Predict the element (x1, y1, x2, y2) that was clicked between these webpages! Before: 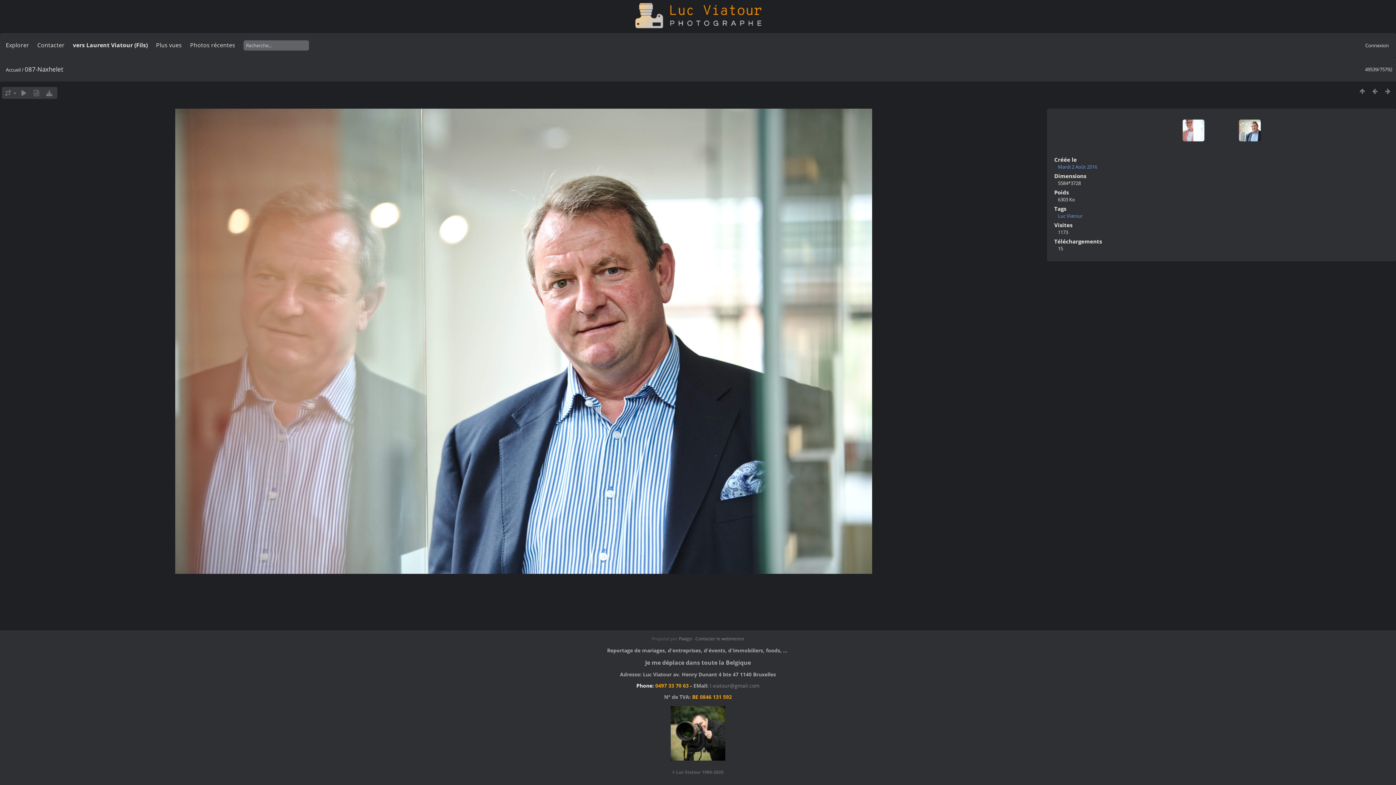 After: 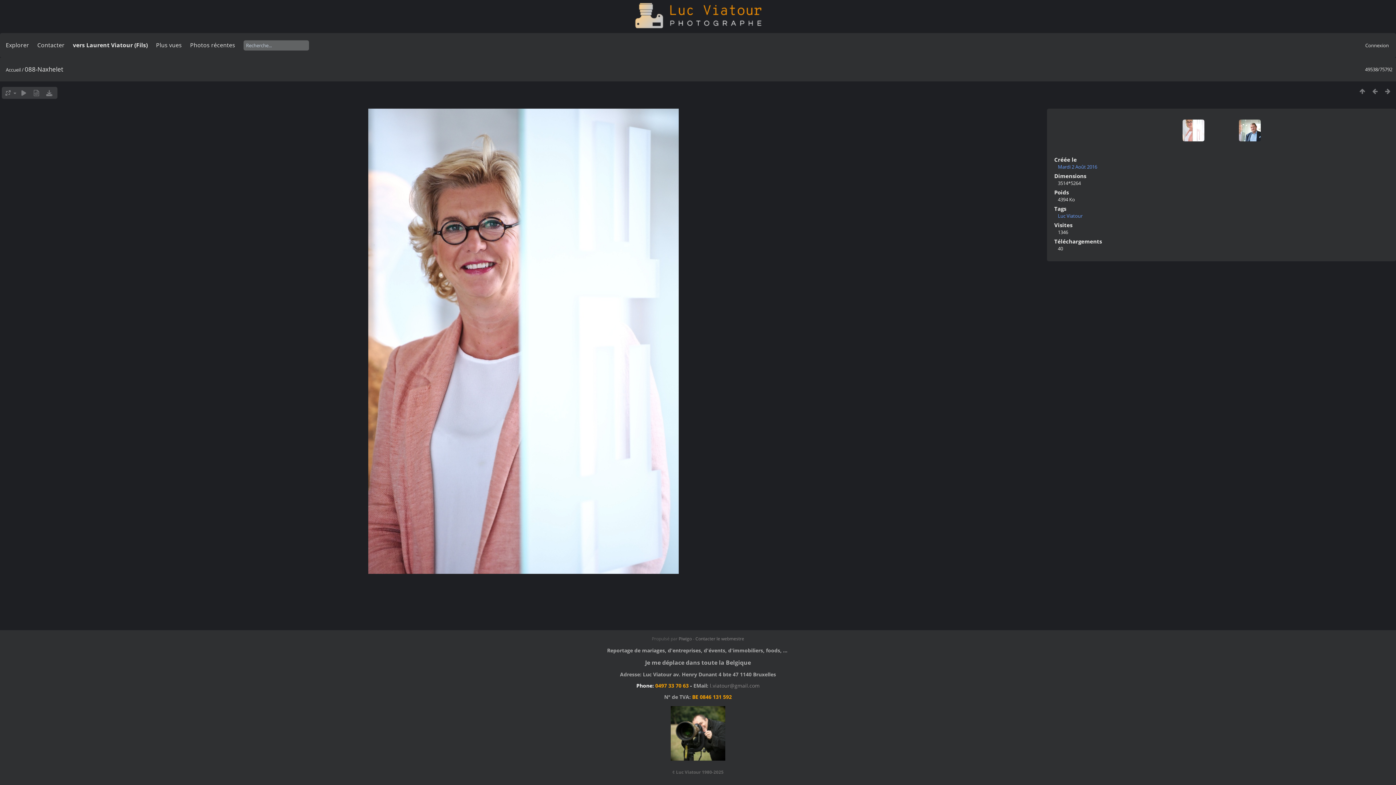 Action: bbox: (1182, 119, 1219, 156)